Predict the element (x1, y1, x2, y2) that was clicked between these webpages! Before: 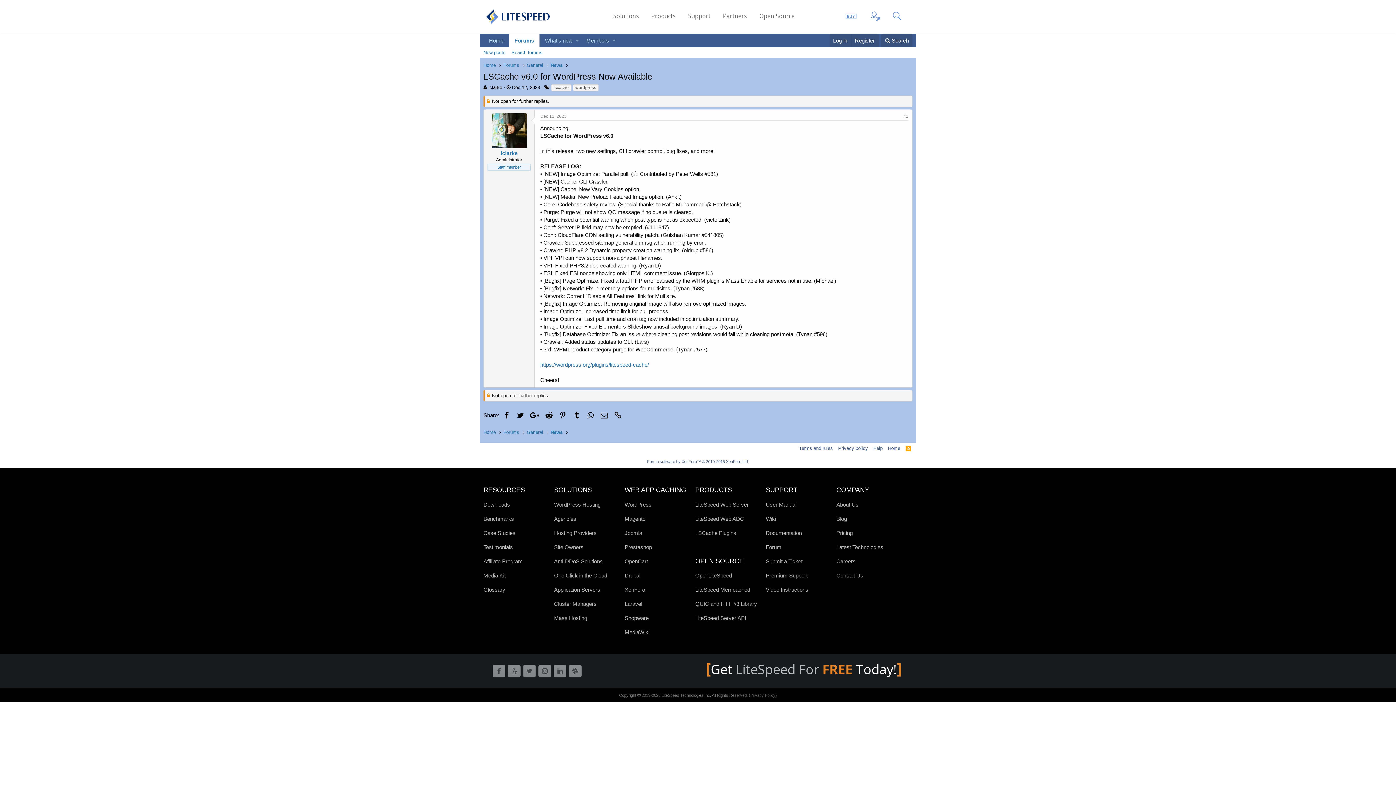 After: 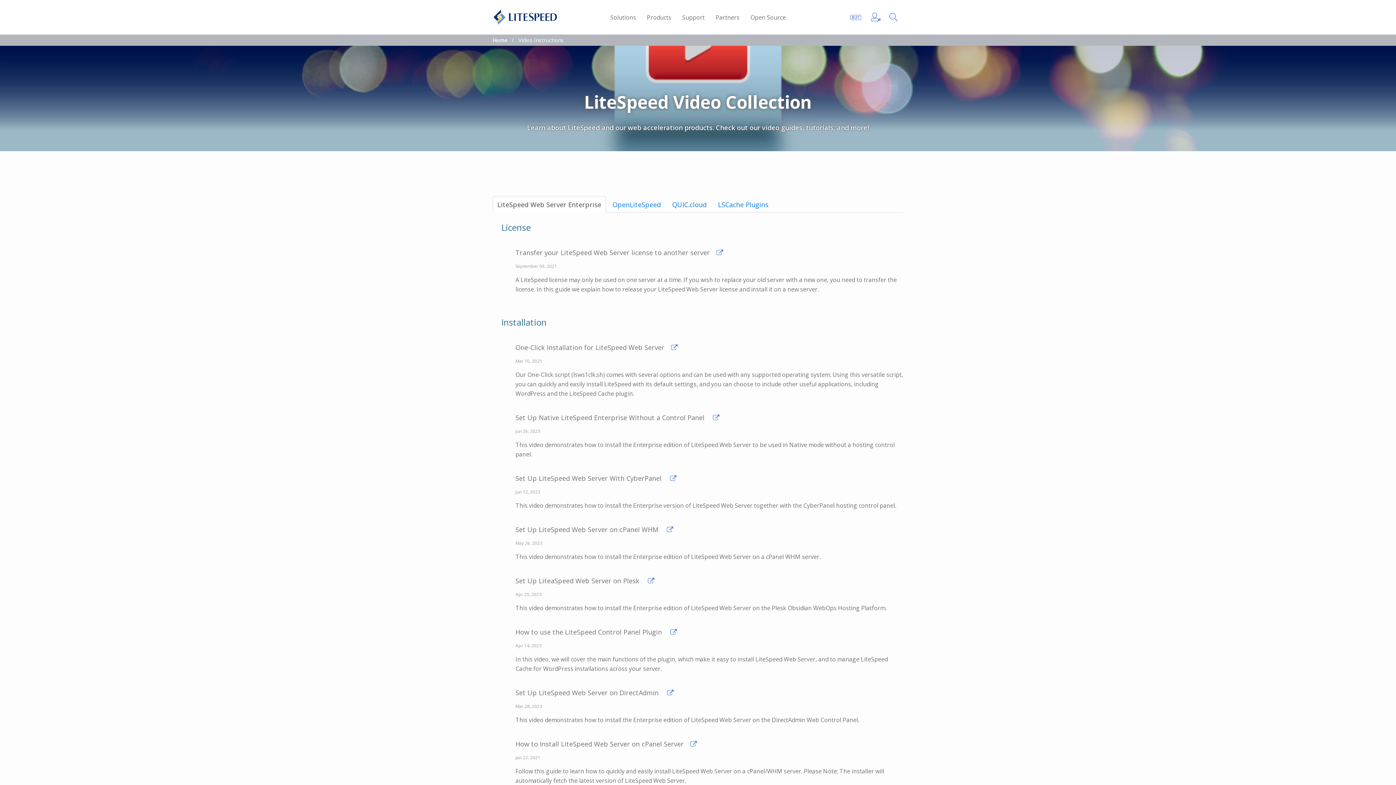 Action: label: Video Instructions bbox: (766, 586, 808, 593)